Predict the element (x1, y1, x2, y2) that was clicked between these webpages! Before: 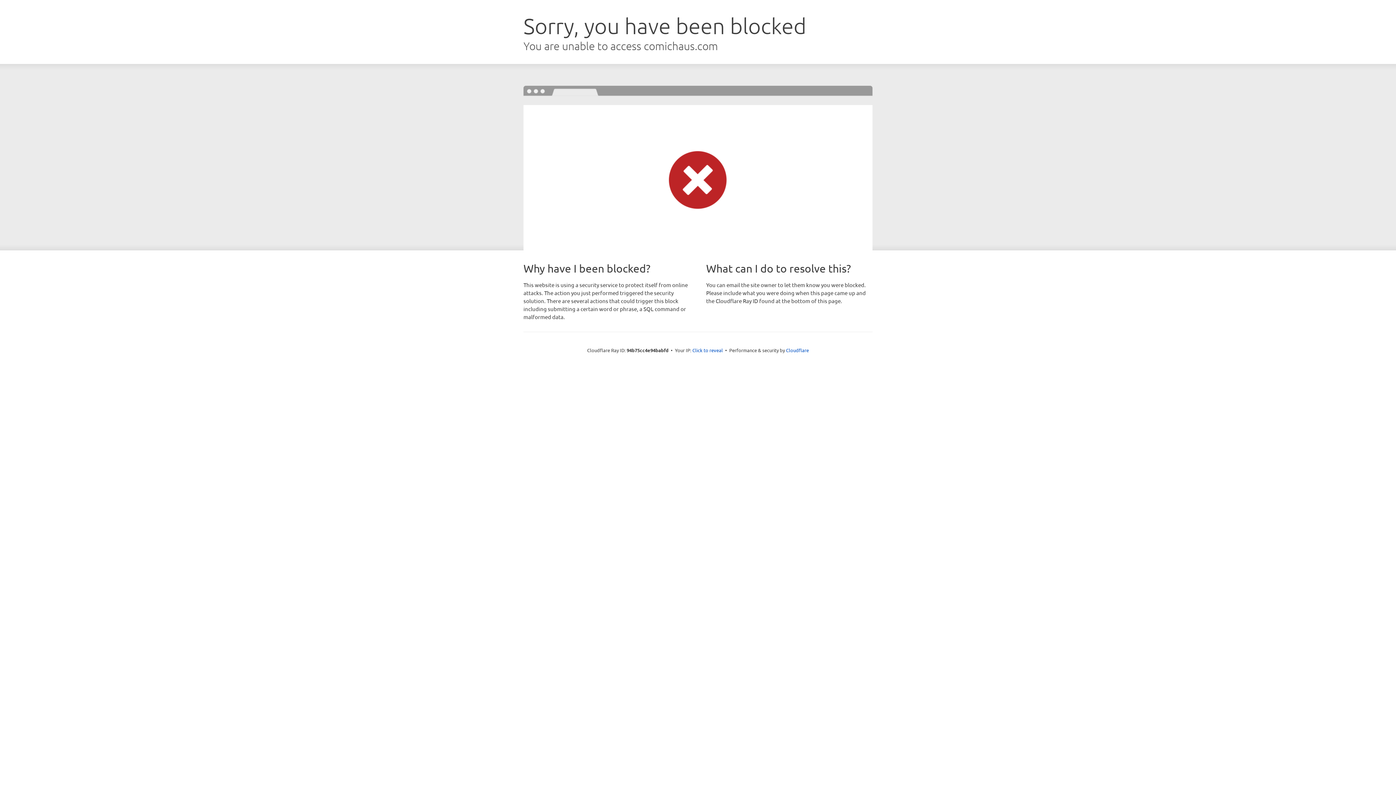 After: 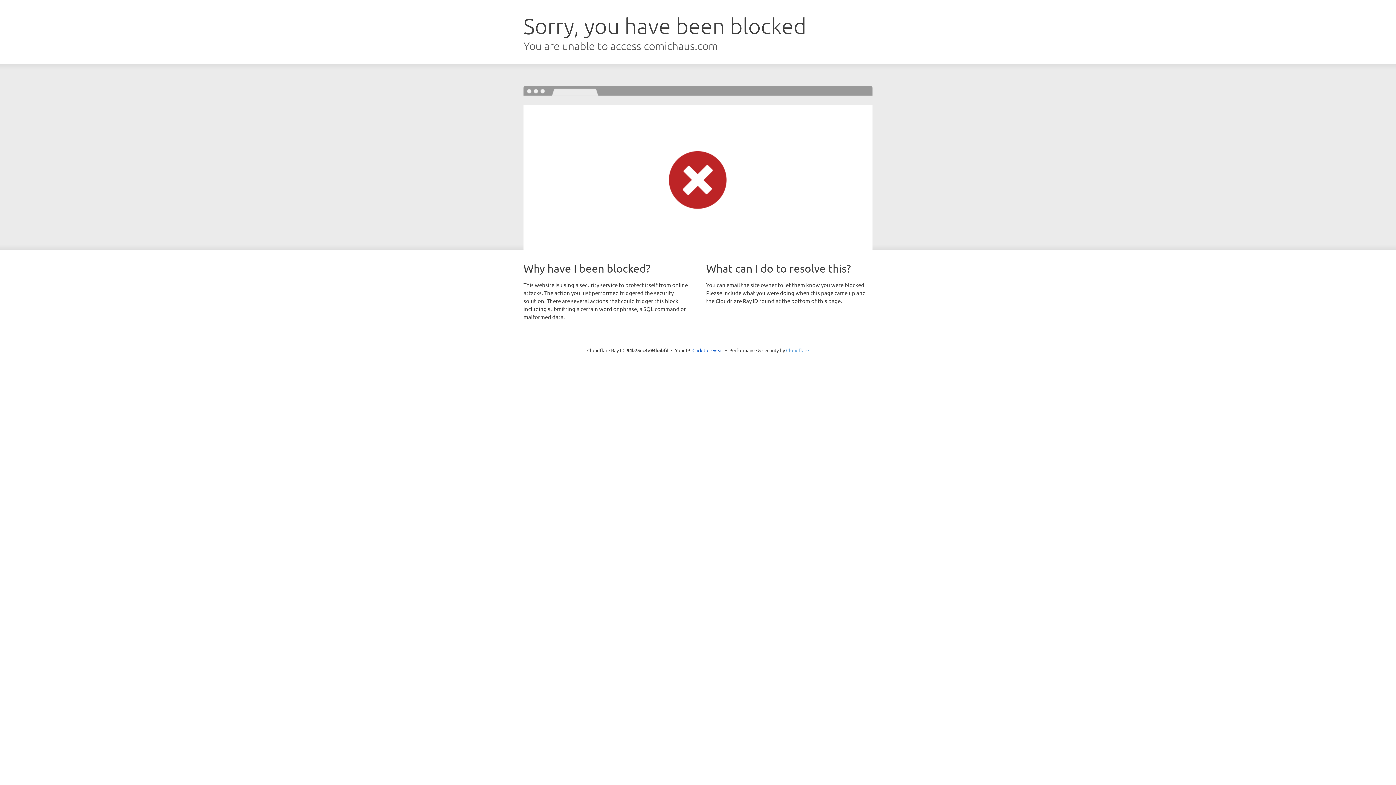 Action: bbox: (786, 347, 809, 353) label: Cloudflare